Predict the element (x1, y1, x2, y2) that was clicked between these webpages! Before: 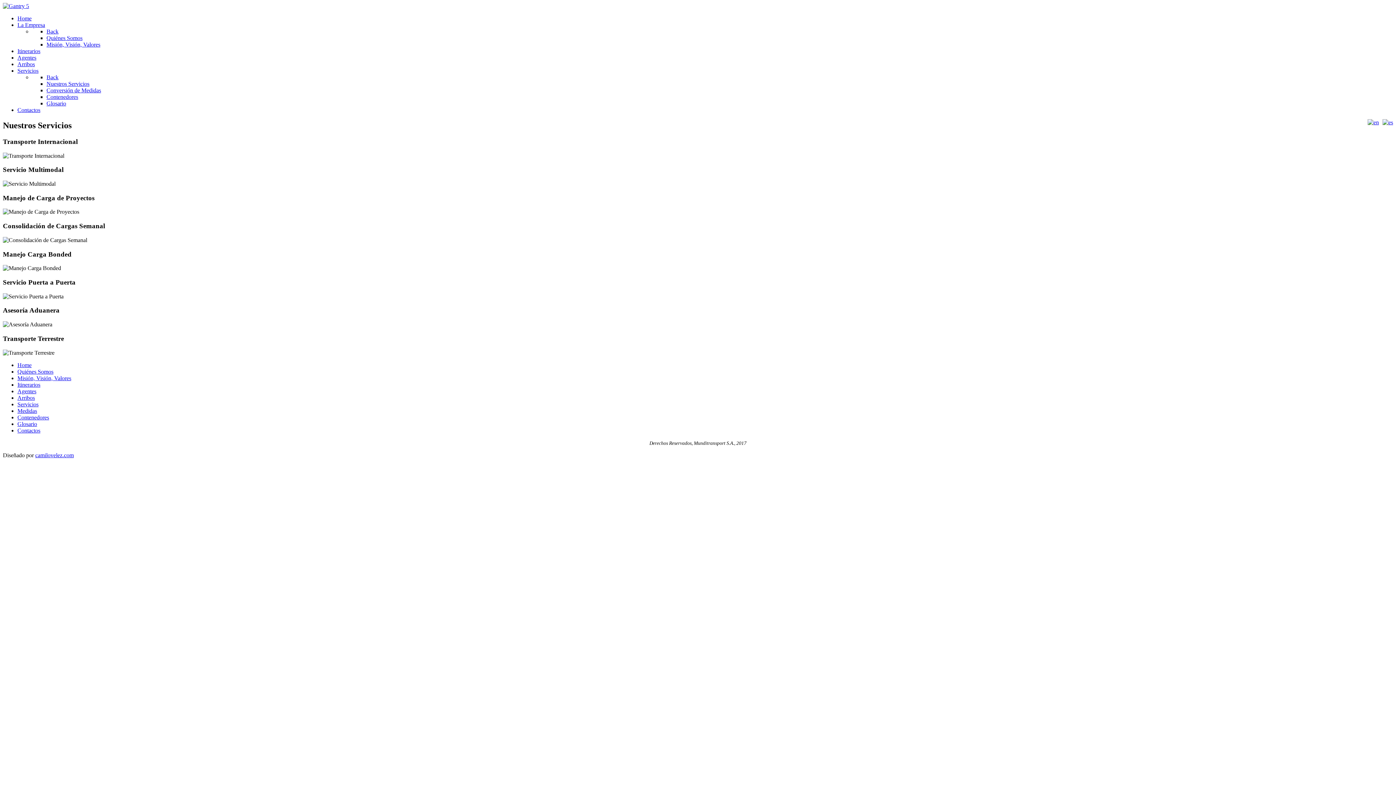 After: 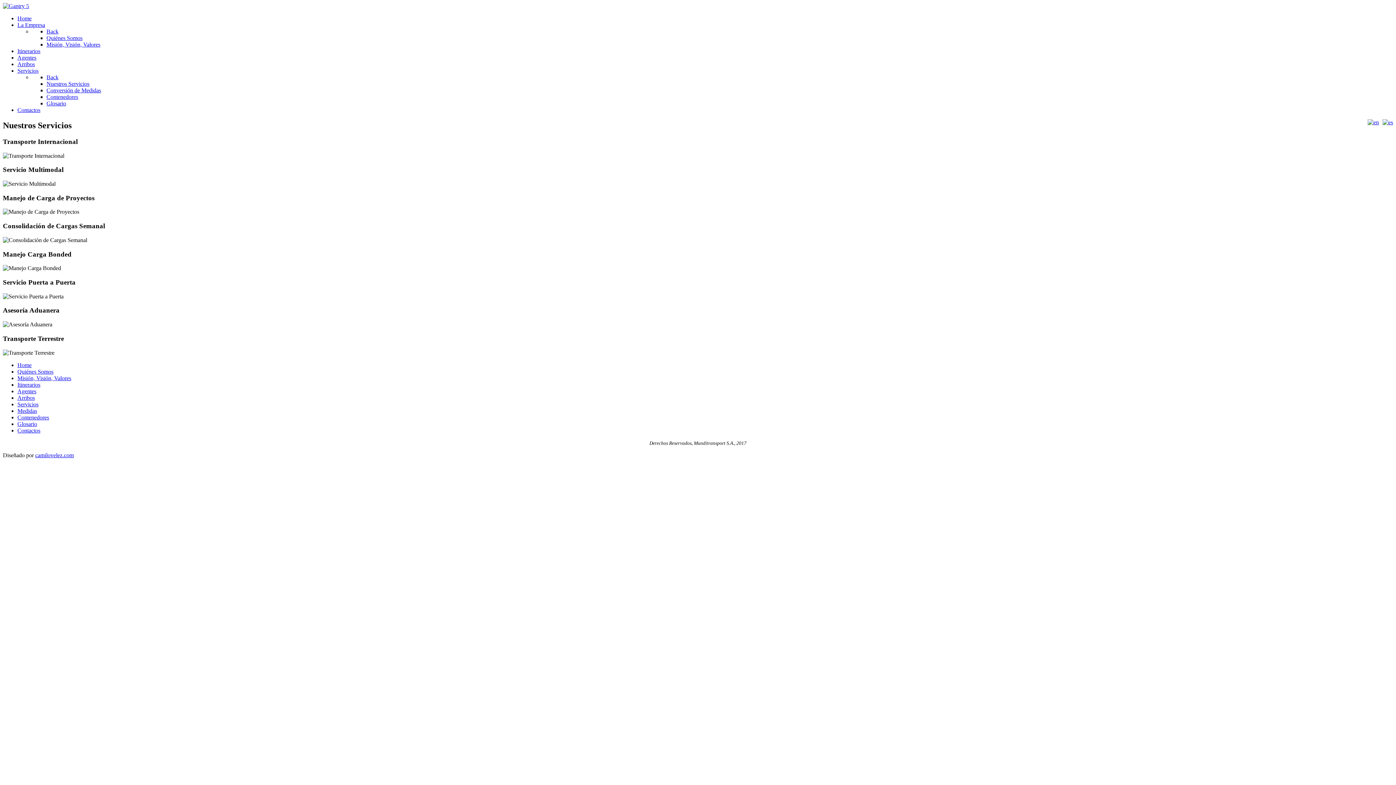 Action: bbox: (46, 74, 58, 80) label: Back